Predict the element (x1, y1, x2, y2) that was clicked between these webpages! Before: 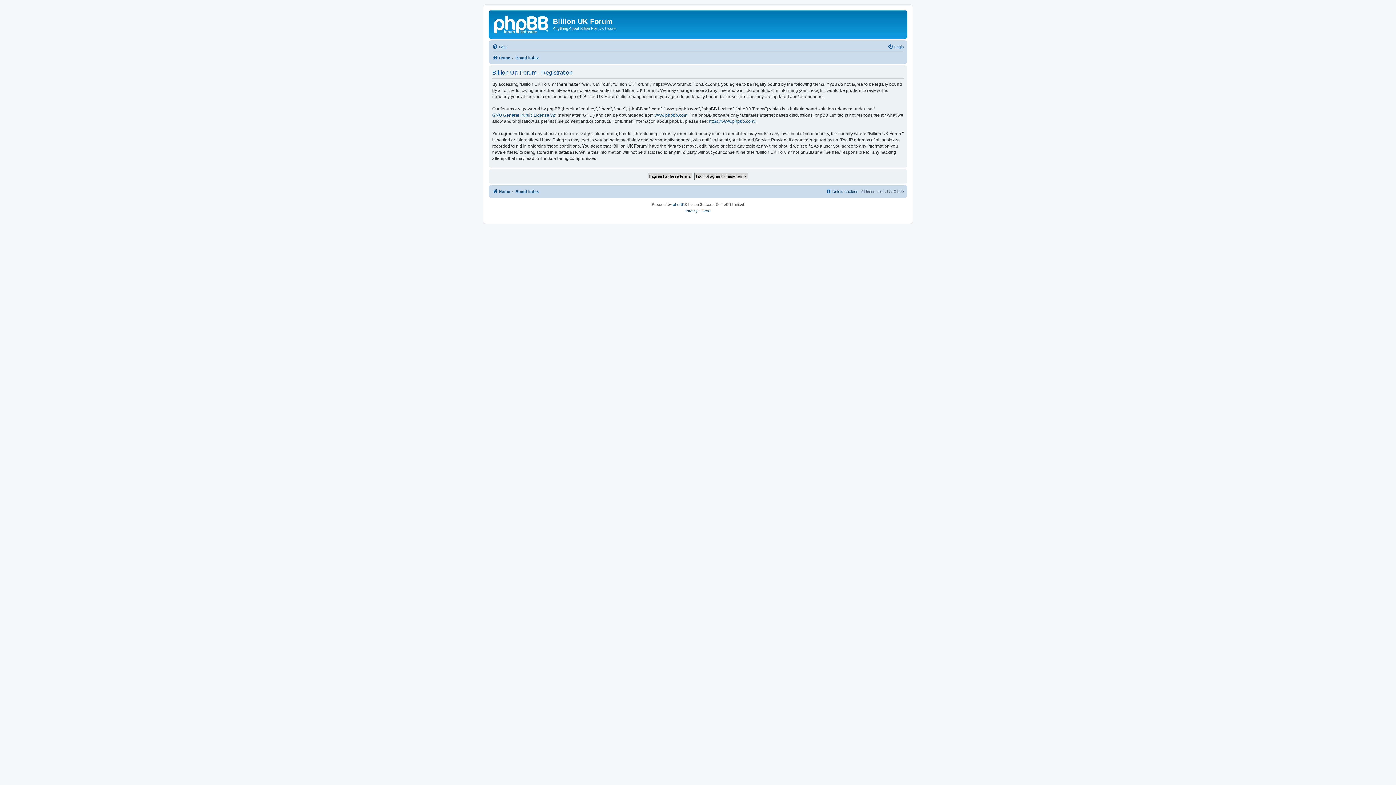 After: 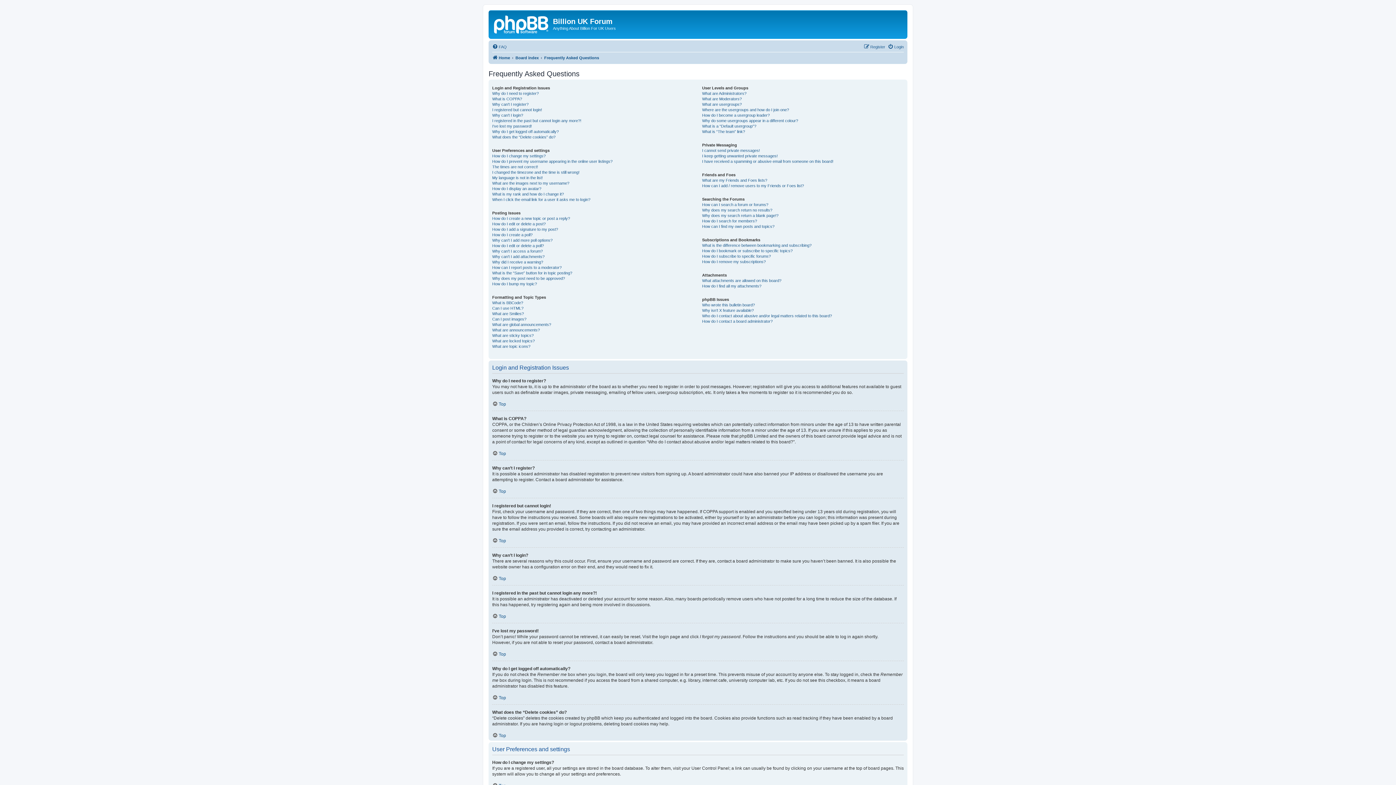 Action: label: FAQ bbox: (492, 42, 506, 51)